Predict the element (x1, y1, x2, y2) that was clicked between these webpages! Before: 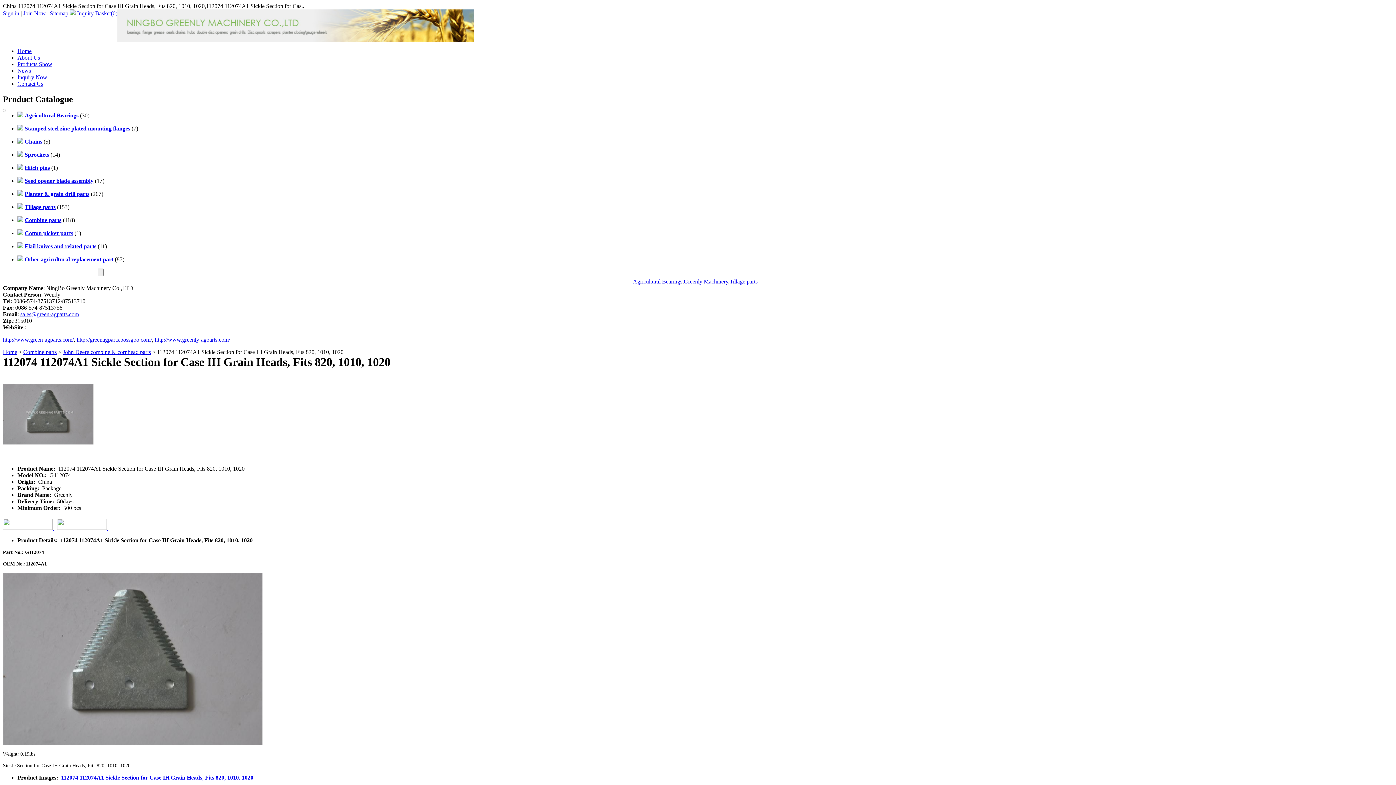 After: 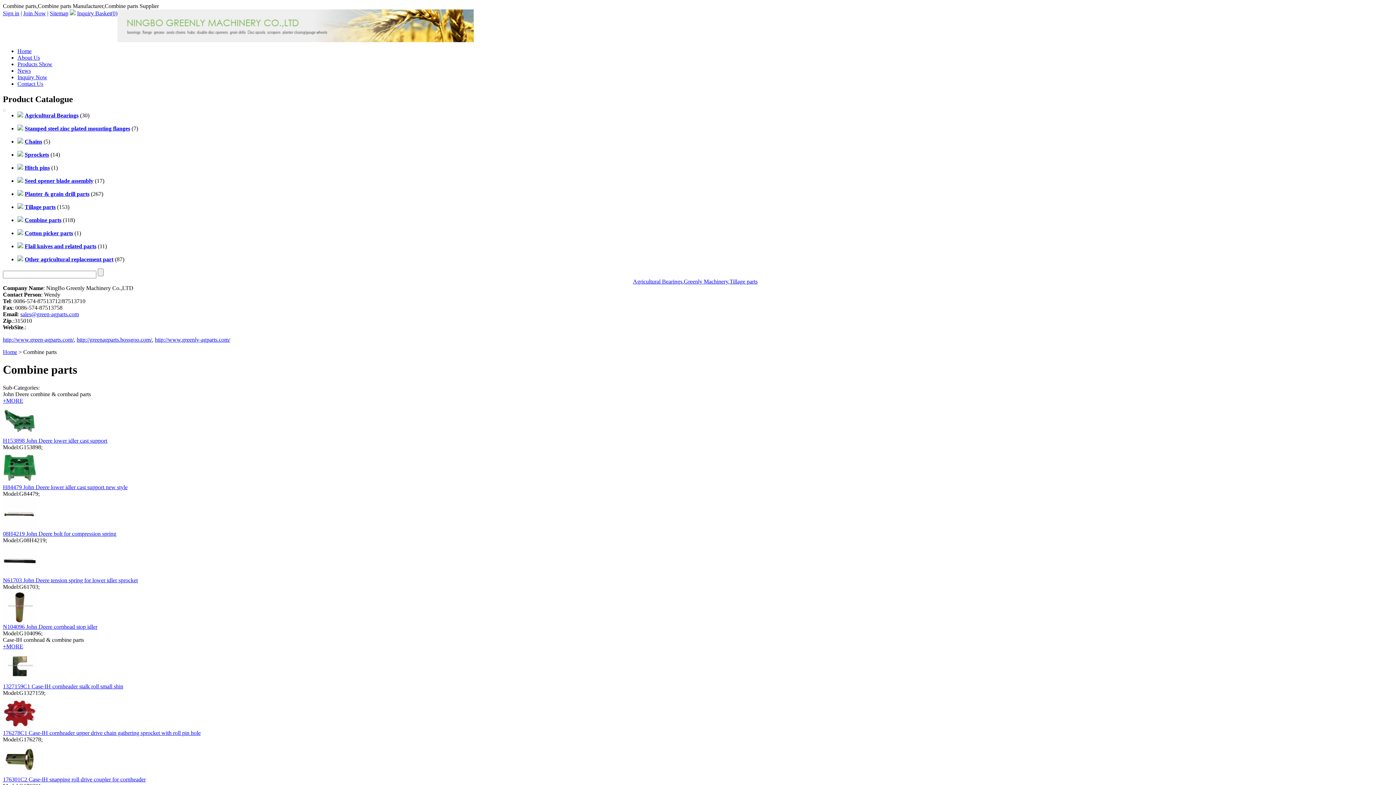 Action: label: Combine parts bbox: (23, 349, 56, 355)